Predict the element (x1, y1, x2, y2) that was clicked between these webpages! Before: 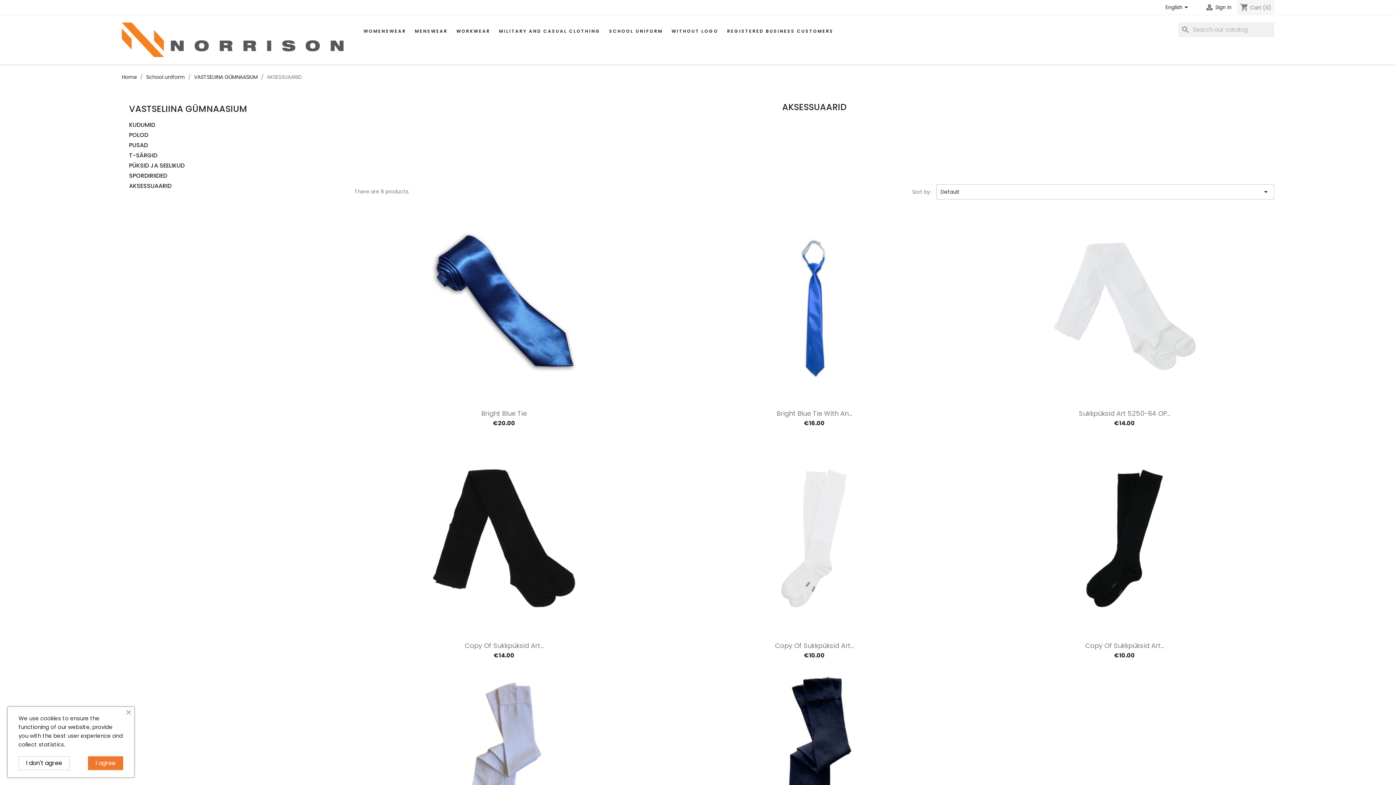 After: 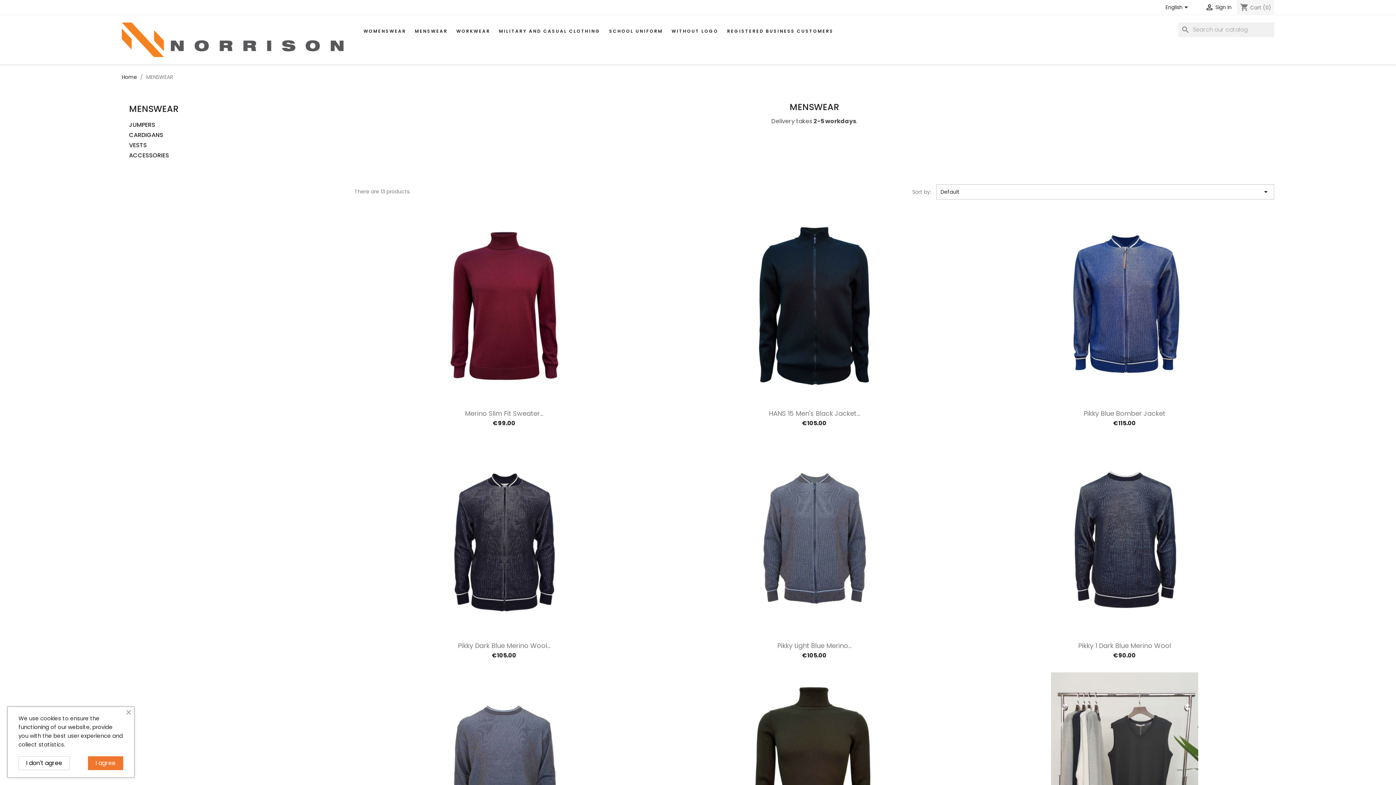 Action: label: MENSWEAR bbox: (411, 22, 451, 40)